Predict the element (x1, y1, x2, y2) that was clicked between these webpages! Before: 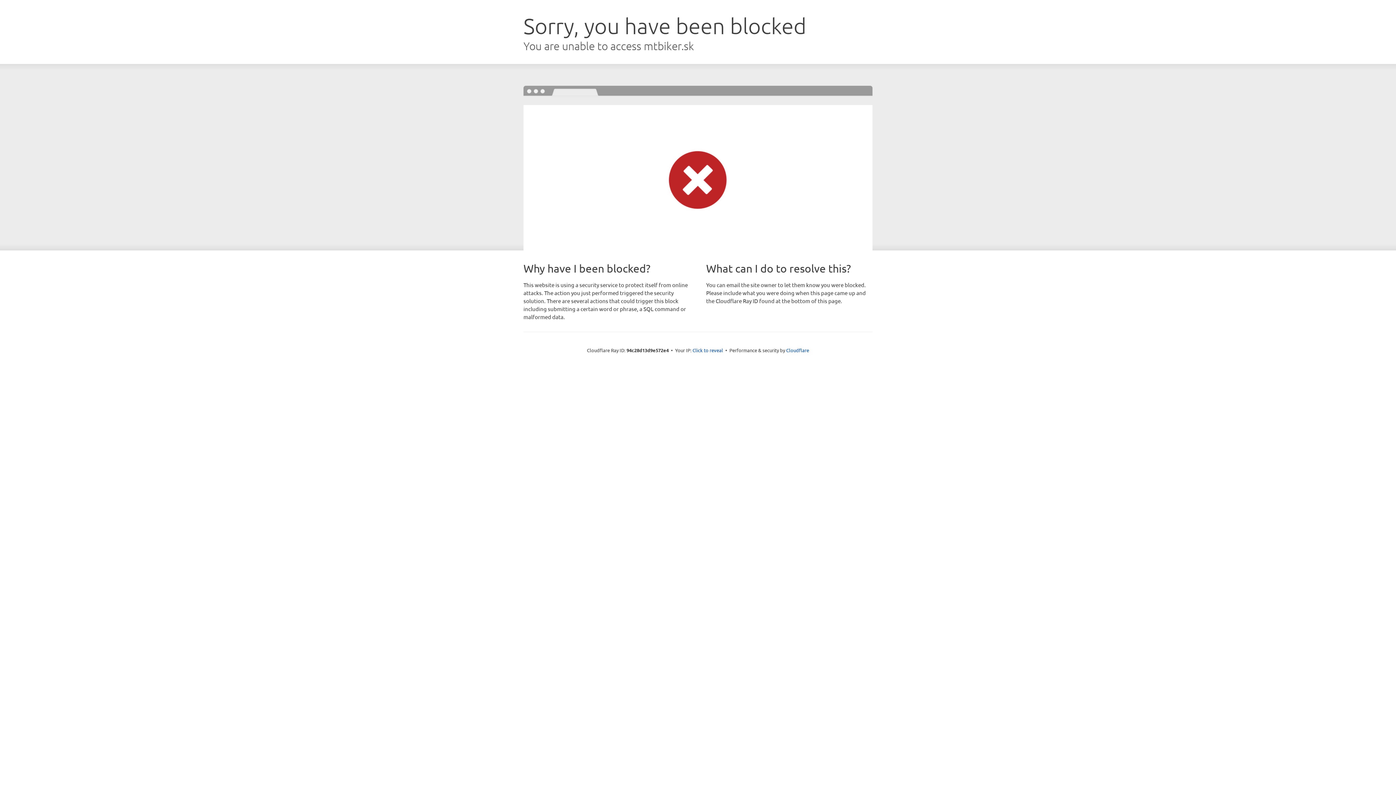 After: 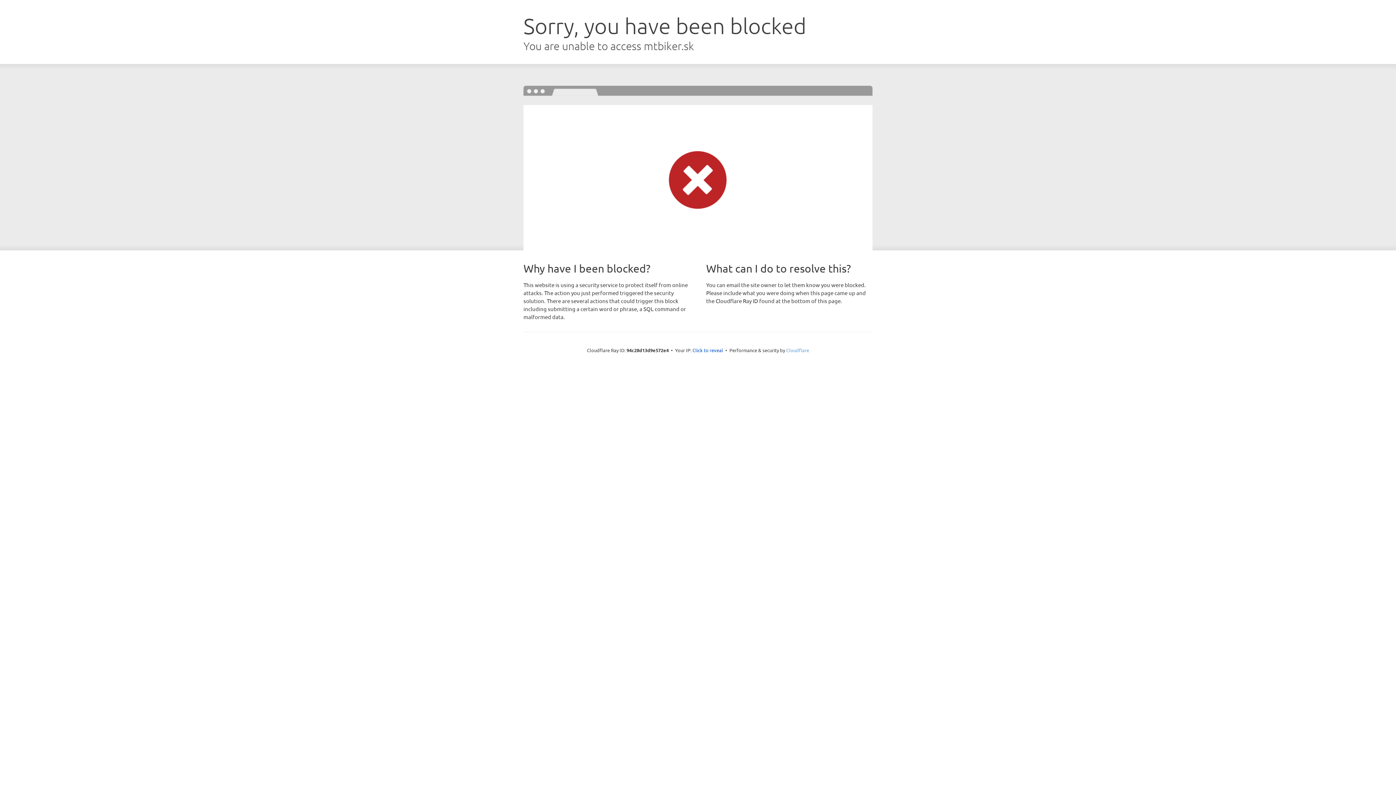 Action: label: Cloudflare bbox: (786, 347, 809, 353)